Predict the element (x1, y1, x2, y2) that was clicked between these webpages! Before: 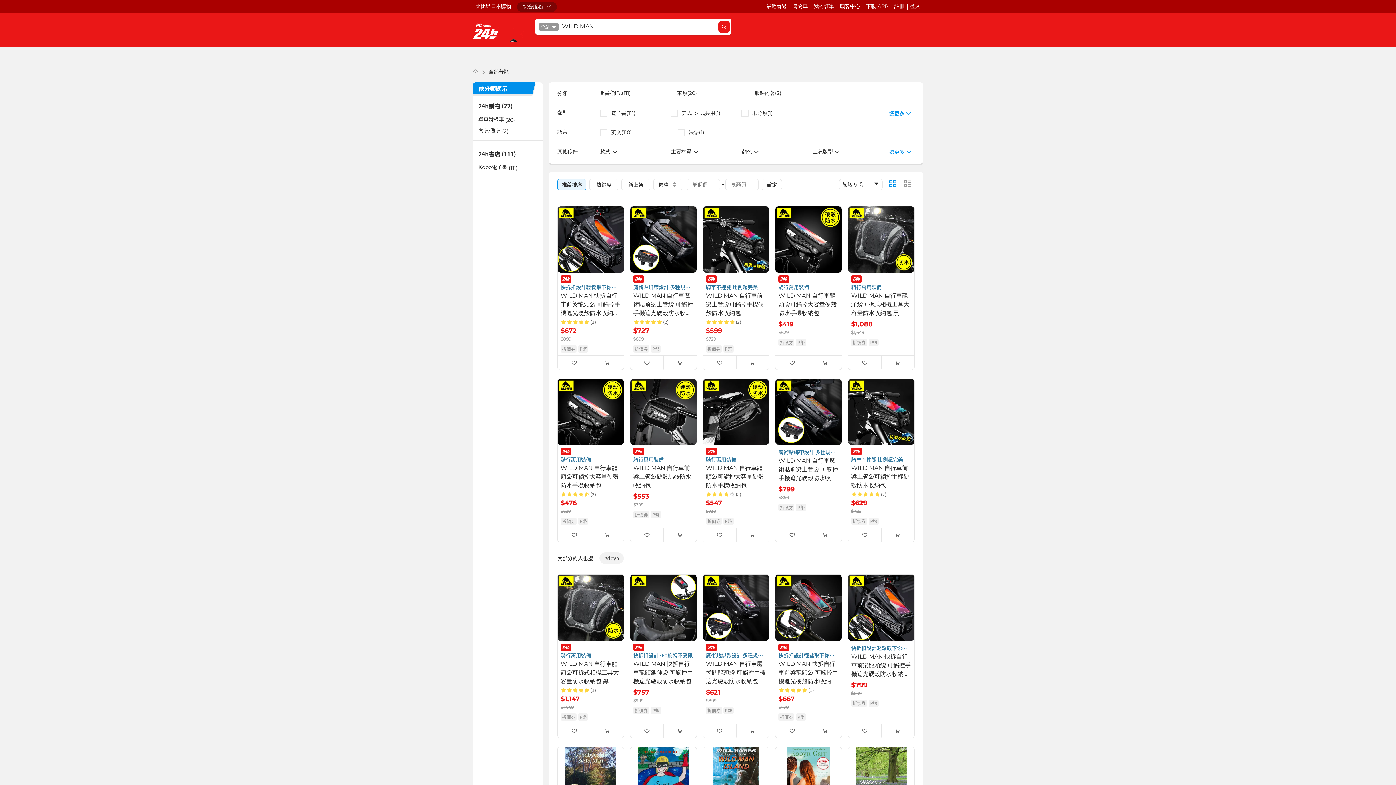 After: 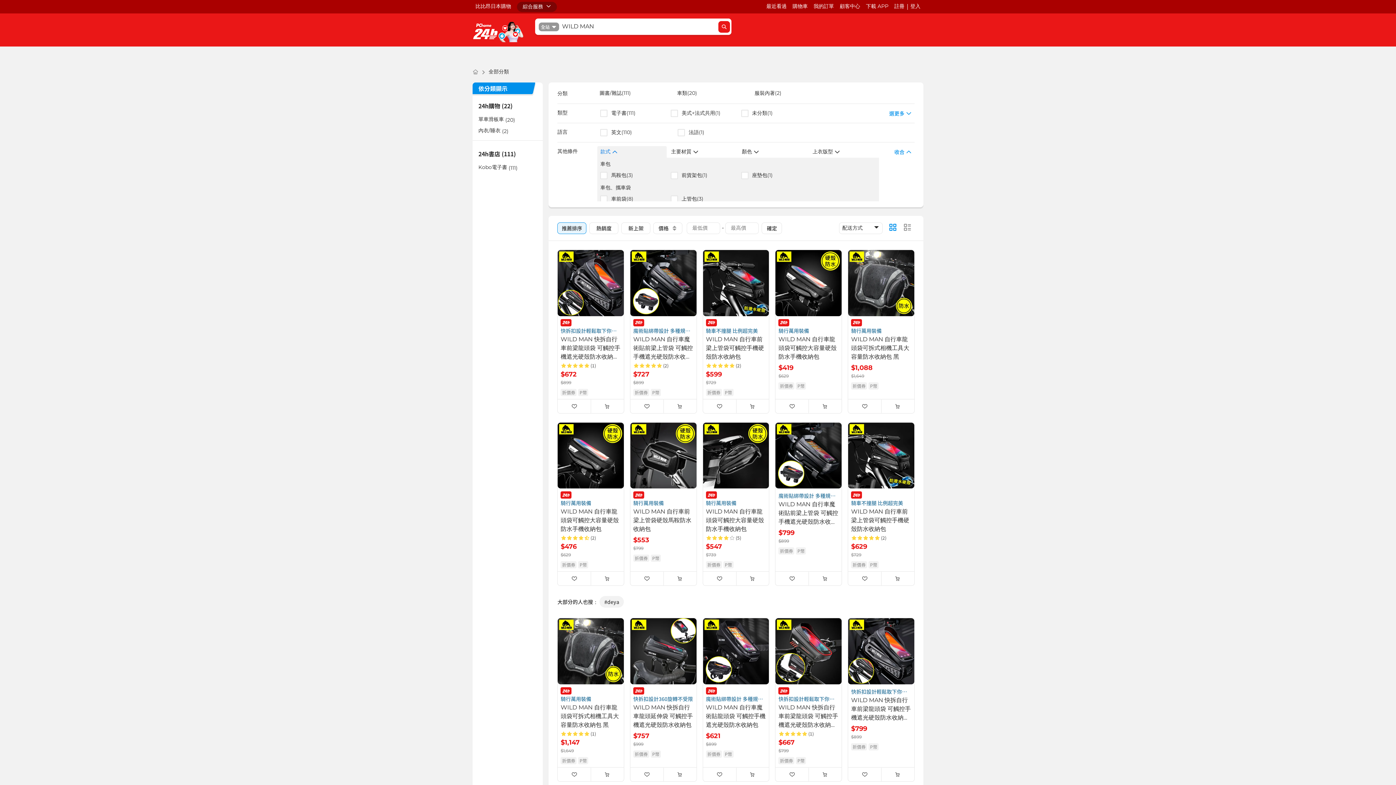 Action: bbox: (600, 148, 663, 155) label: 款式